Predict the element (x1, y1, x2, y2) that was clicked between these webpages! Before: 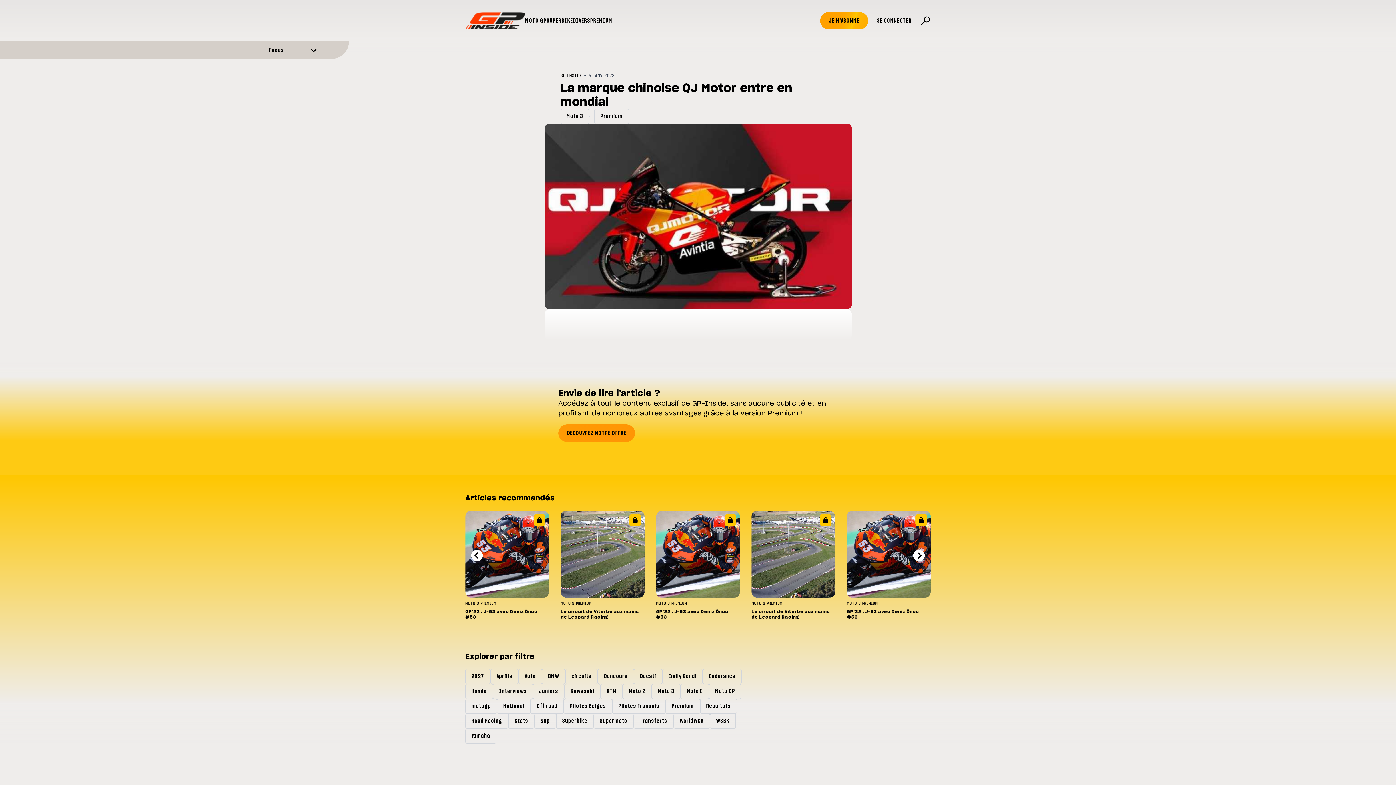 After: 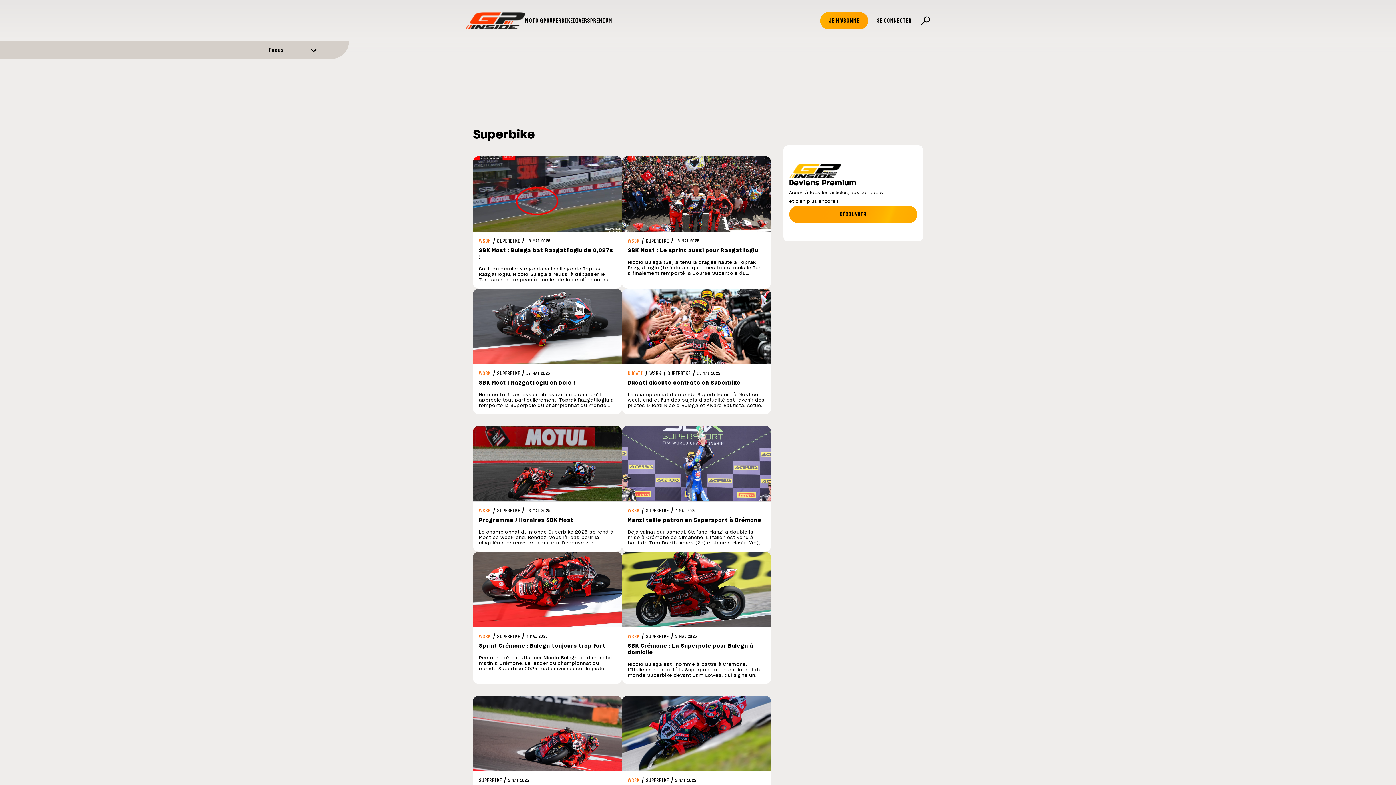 Action: label: Superbike bbox: (556, 714, 593, 728)